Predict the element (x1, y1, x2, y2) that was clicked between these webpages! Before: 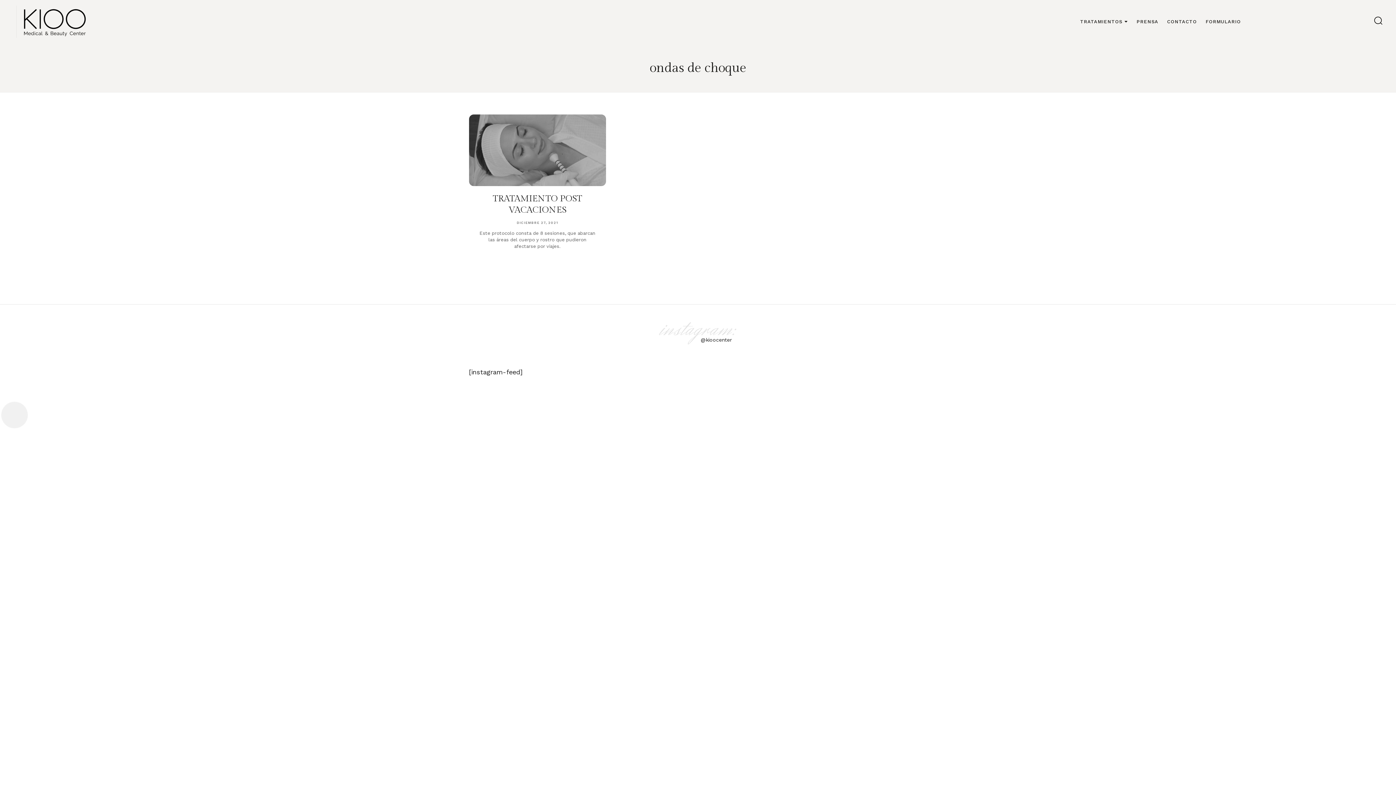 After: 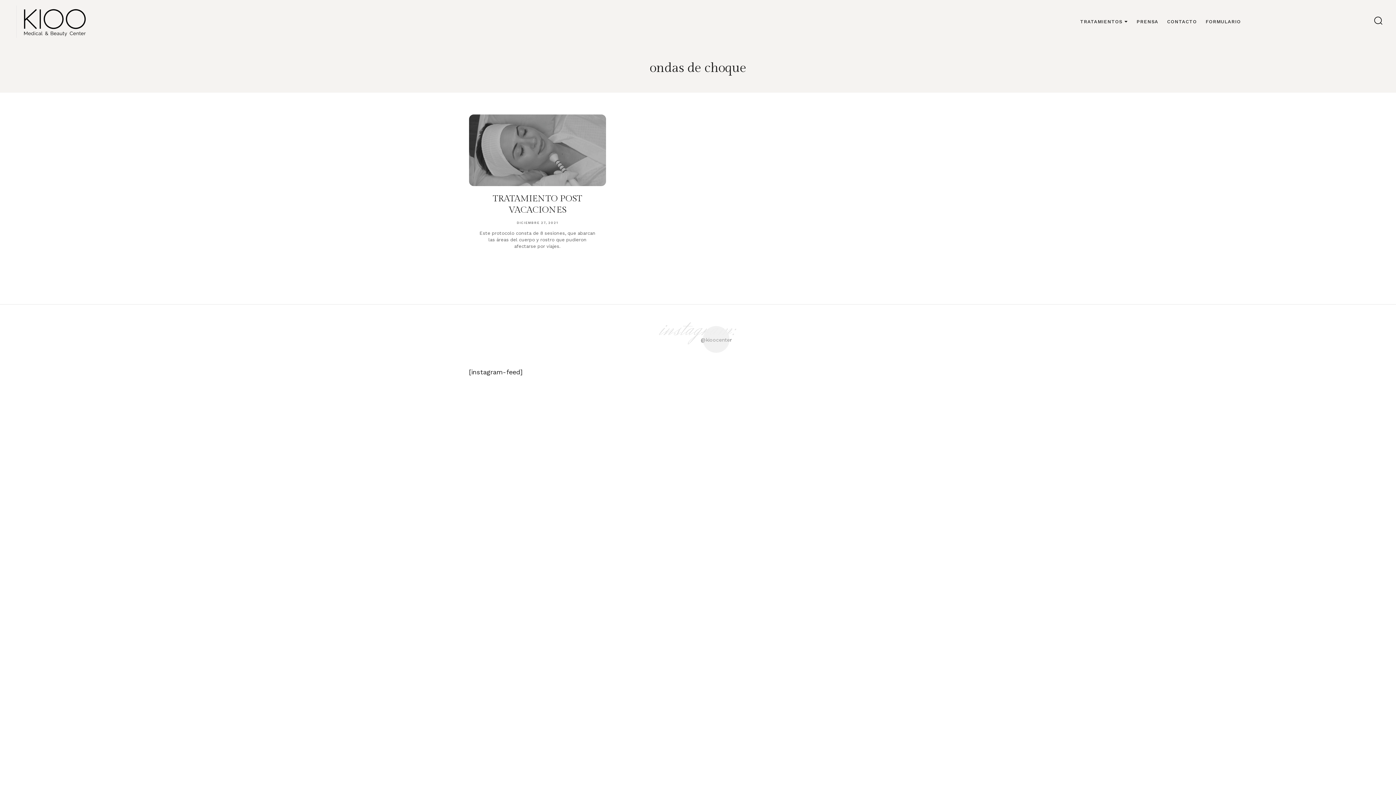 Action: bbox: (700, 336, 731, 342) label: @kioocenter